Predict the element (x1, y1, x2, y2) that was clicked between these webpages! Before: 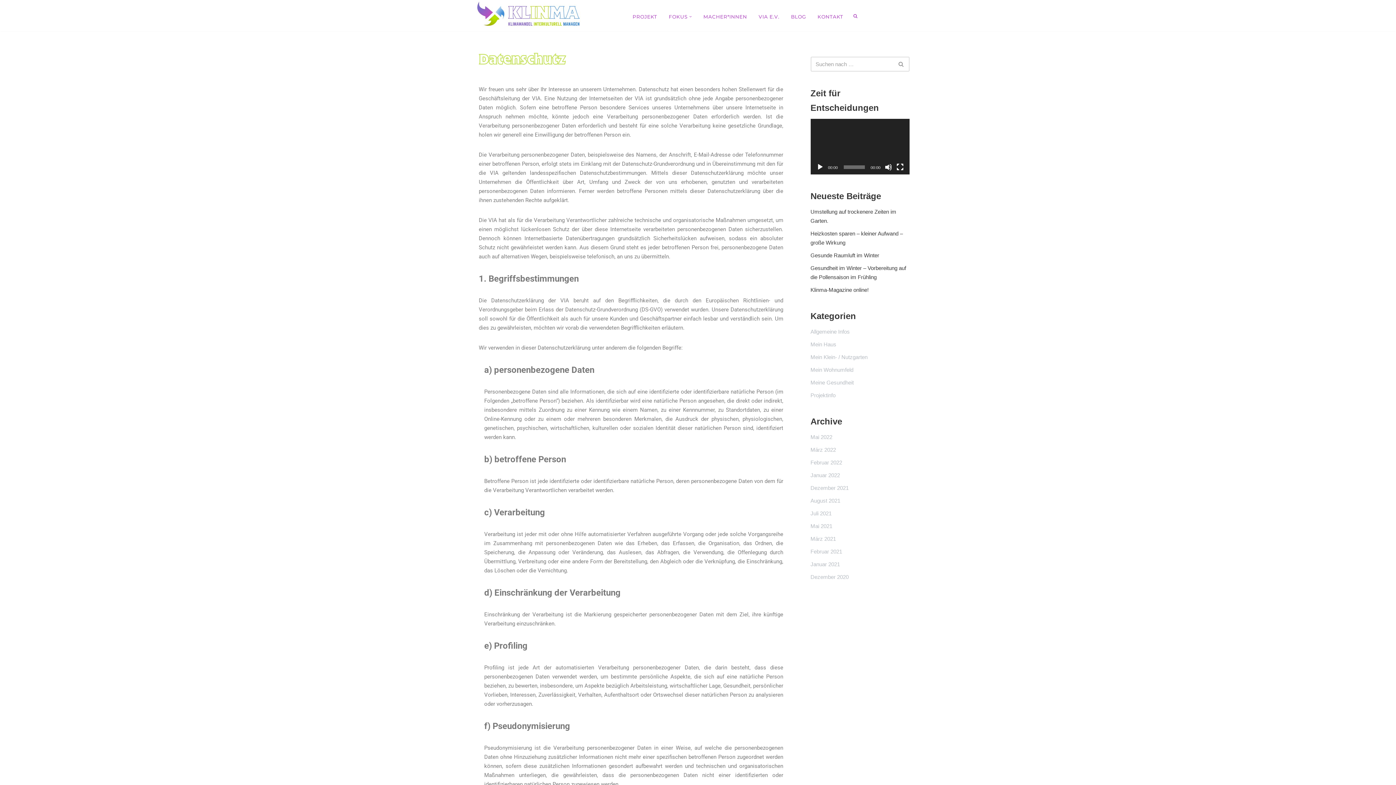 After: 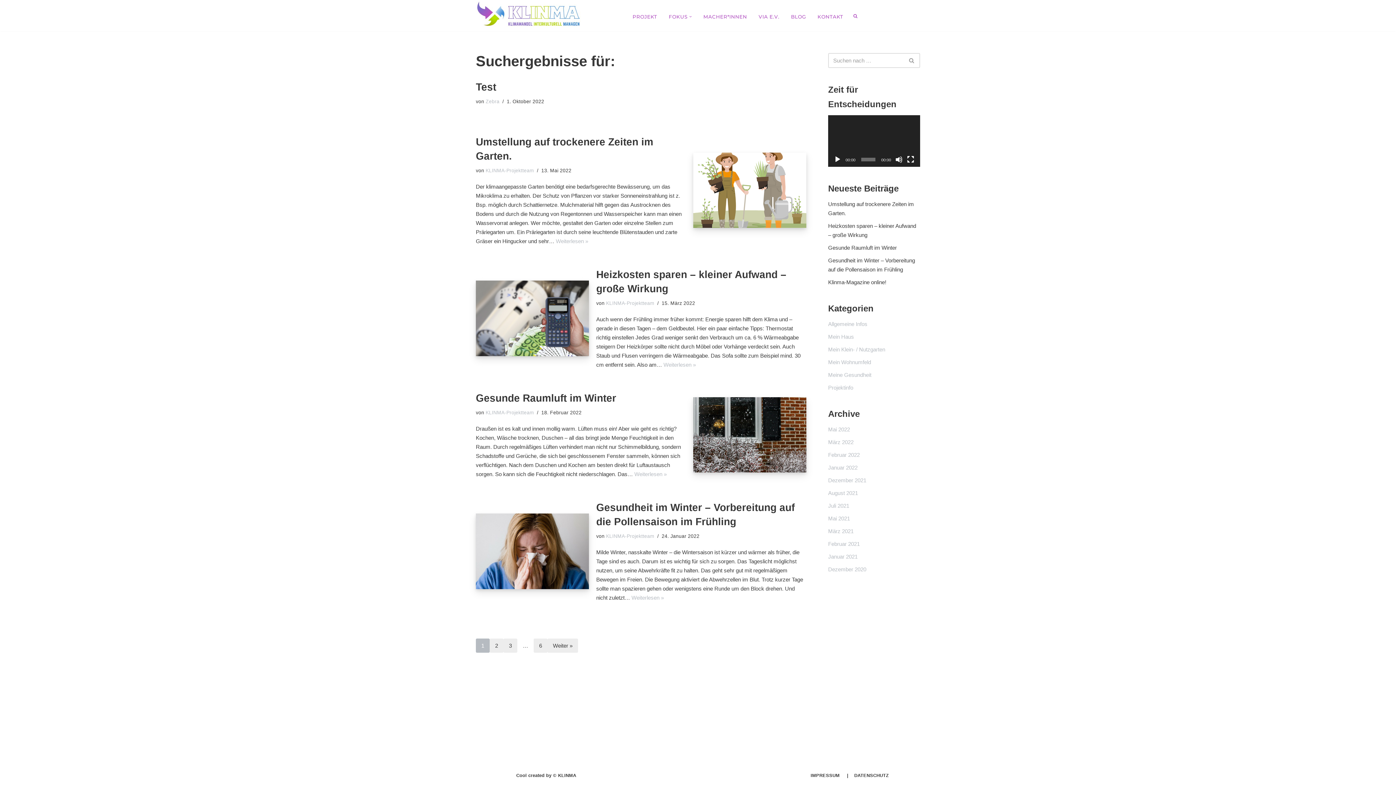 Action: label: Suchen bbox: (893, 56, 909, 71)